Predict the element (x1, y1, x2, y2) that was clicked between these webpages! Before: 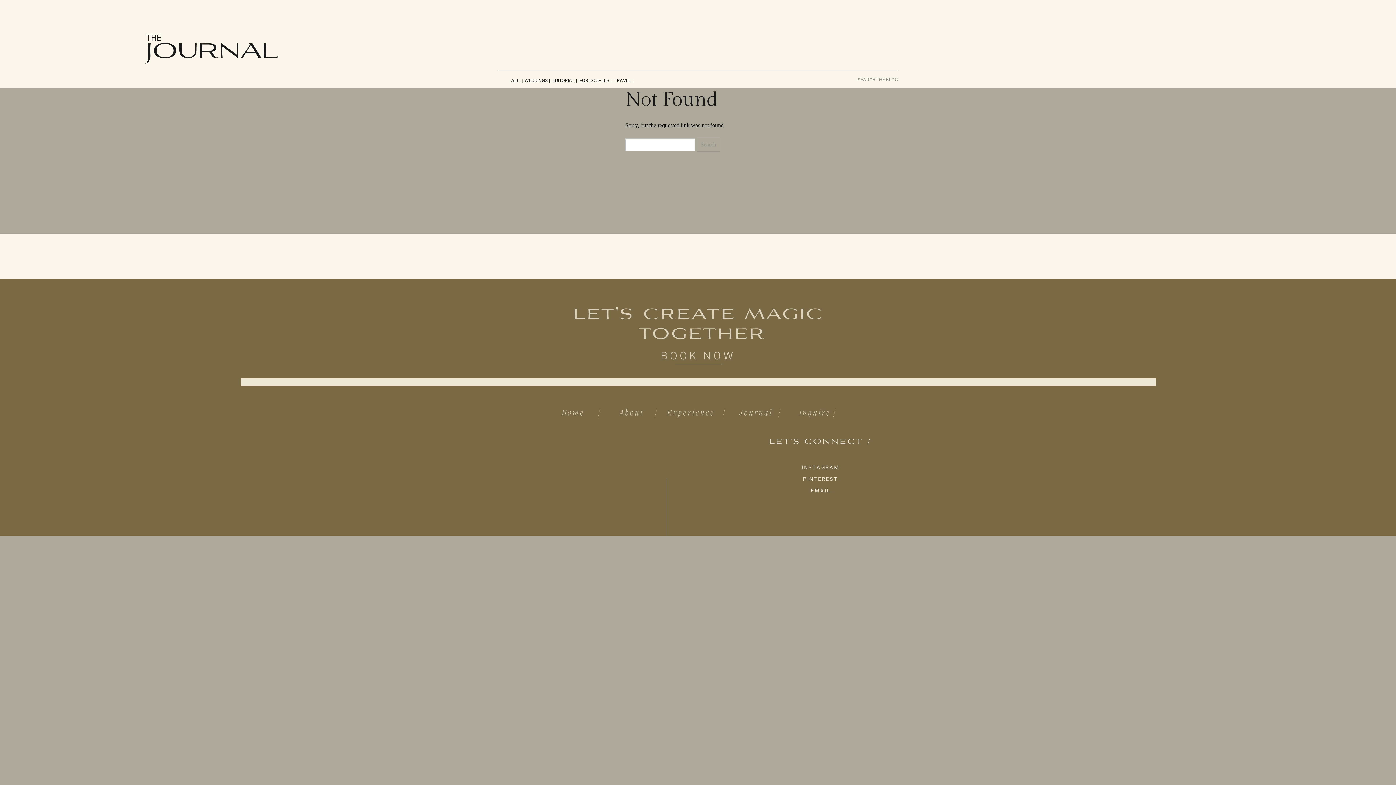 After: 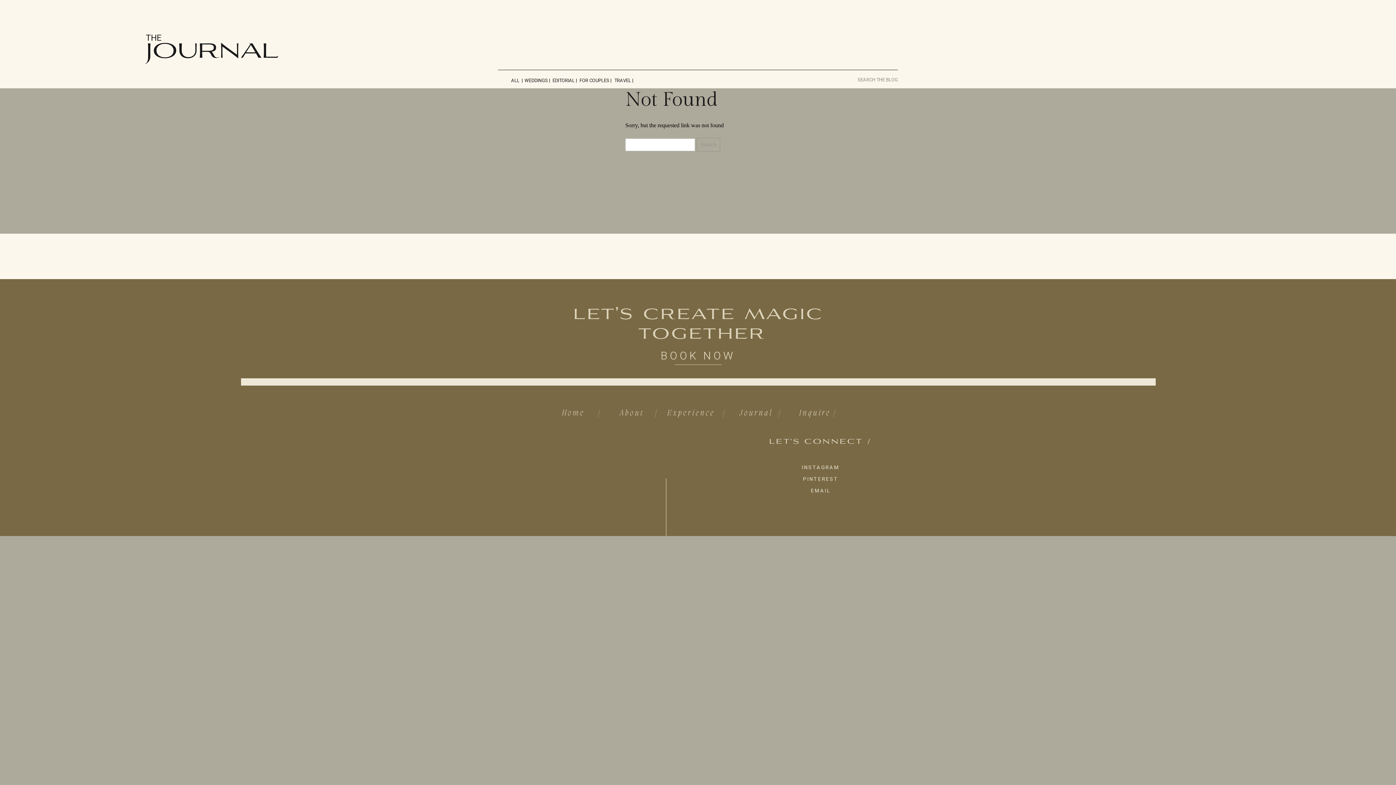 Action: label: EMAIL


 bbox: (763, 486, 878, 498)